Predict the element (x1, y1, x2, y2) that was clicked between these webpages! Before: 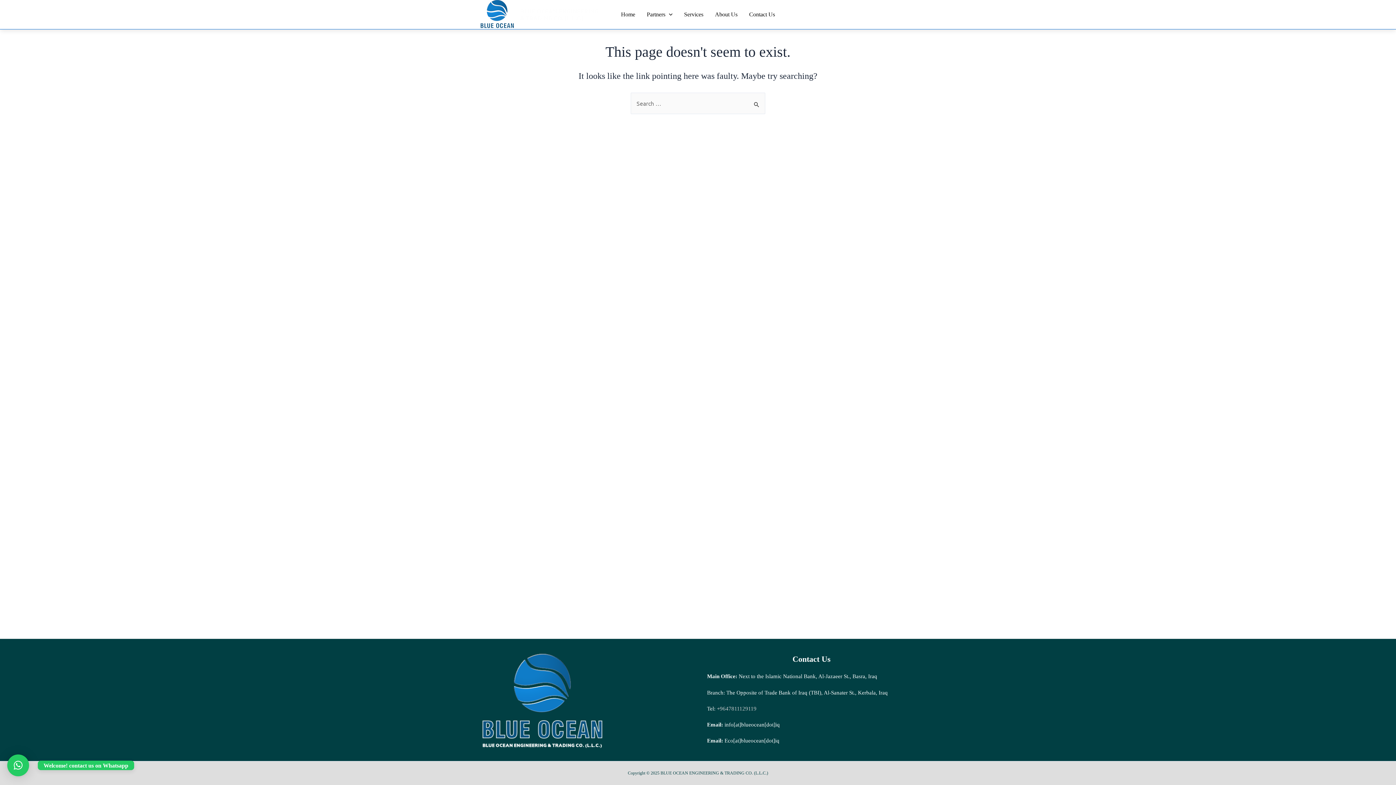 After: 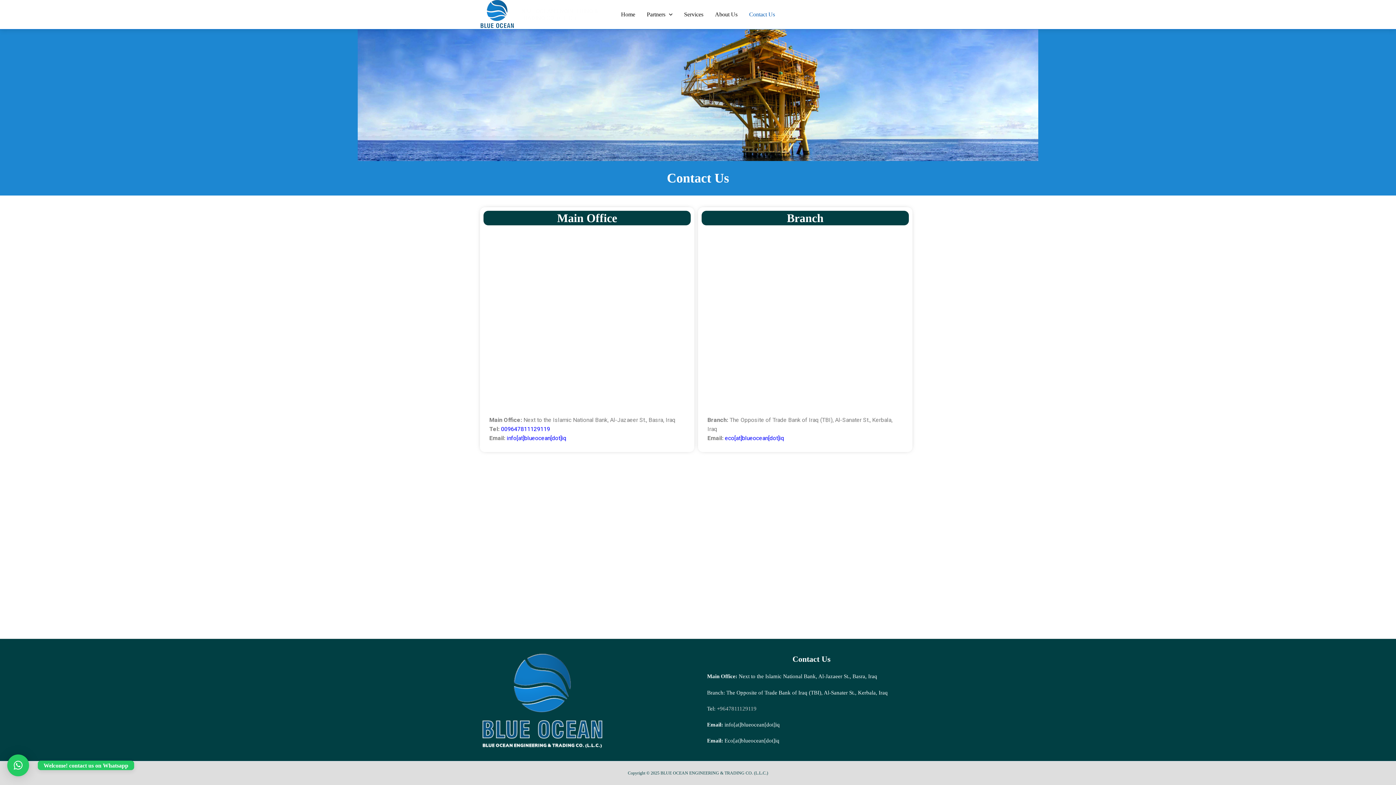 Action: bbox: (743, 0, 781, 29) label: Contact Us